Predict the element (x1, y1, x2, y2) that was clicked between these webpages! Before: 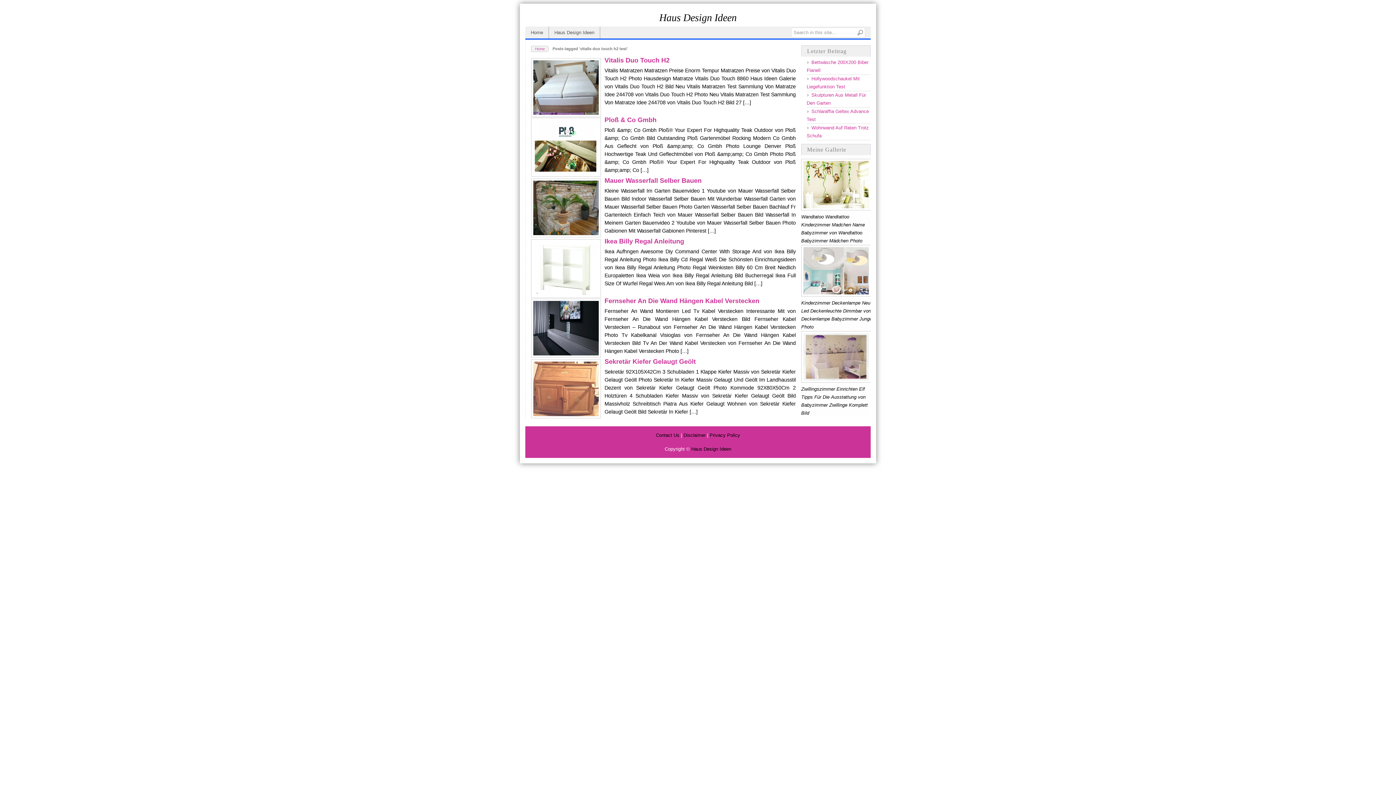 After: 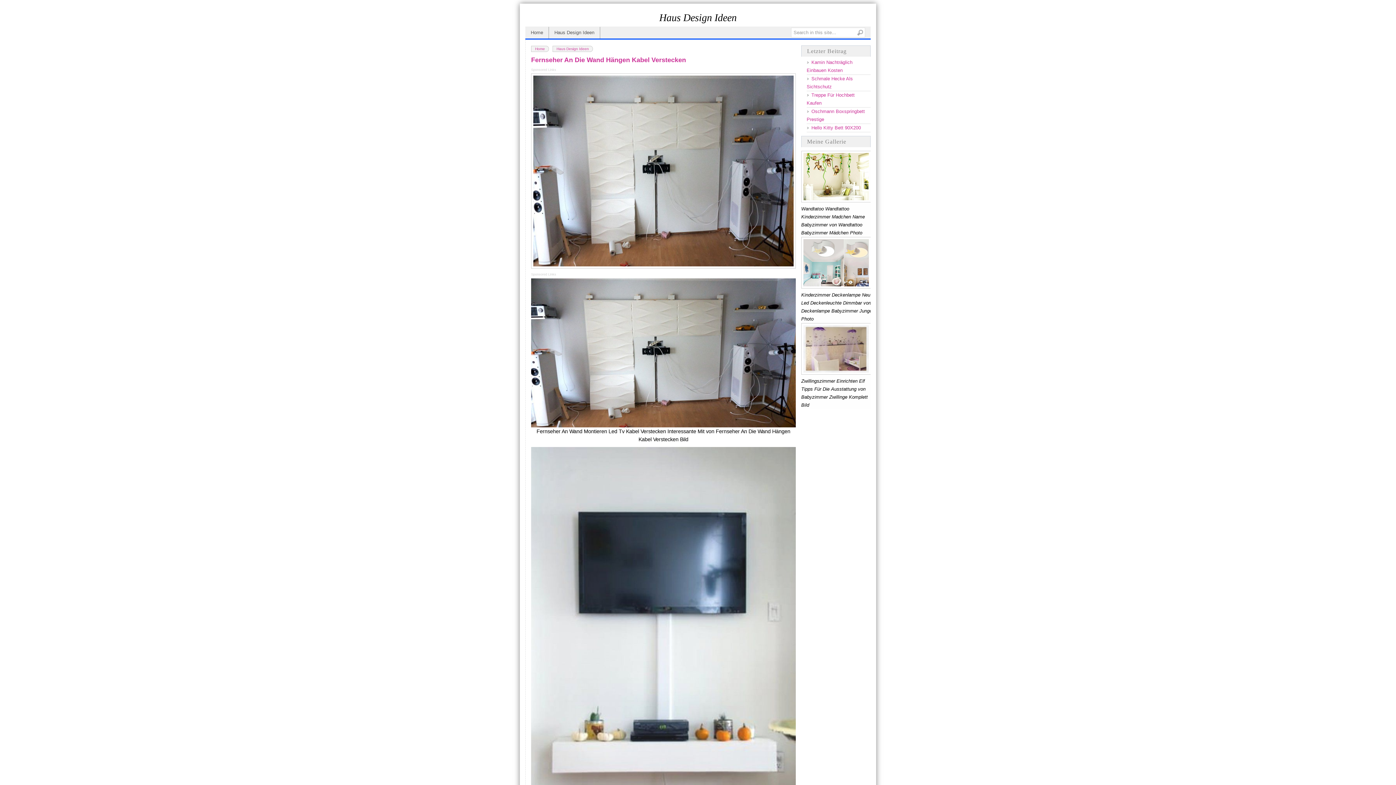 Action: bbox: (604, 297, 759, 304) label: Fernseher An Die Wand Hängen Kabel Verstecken